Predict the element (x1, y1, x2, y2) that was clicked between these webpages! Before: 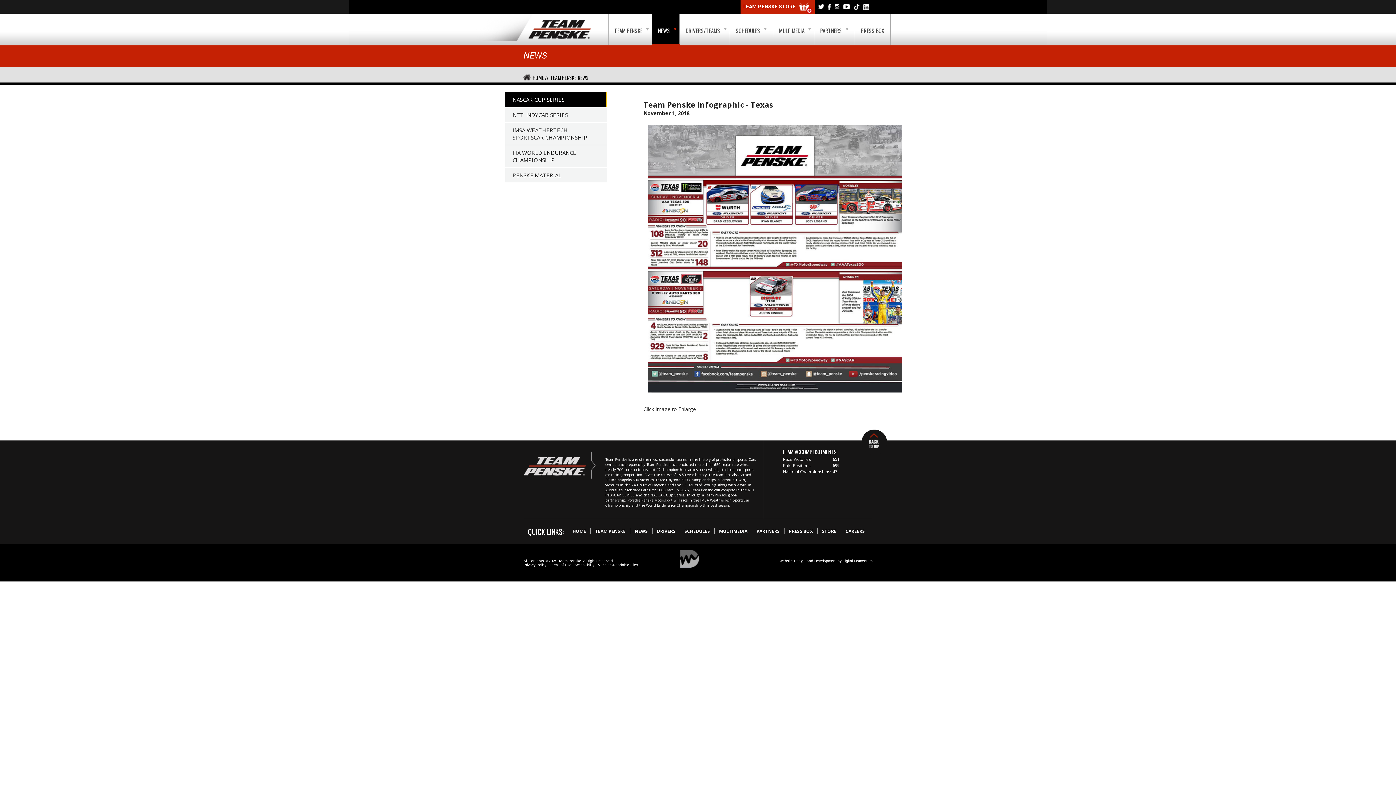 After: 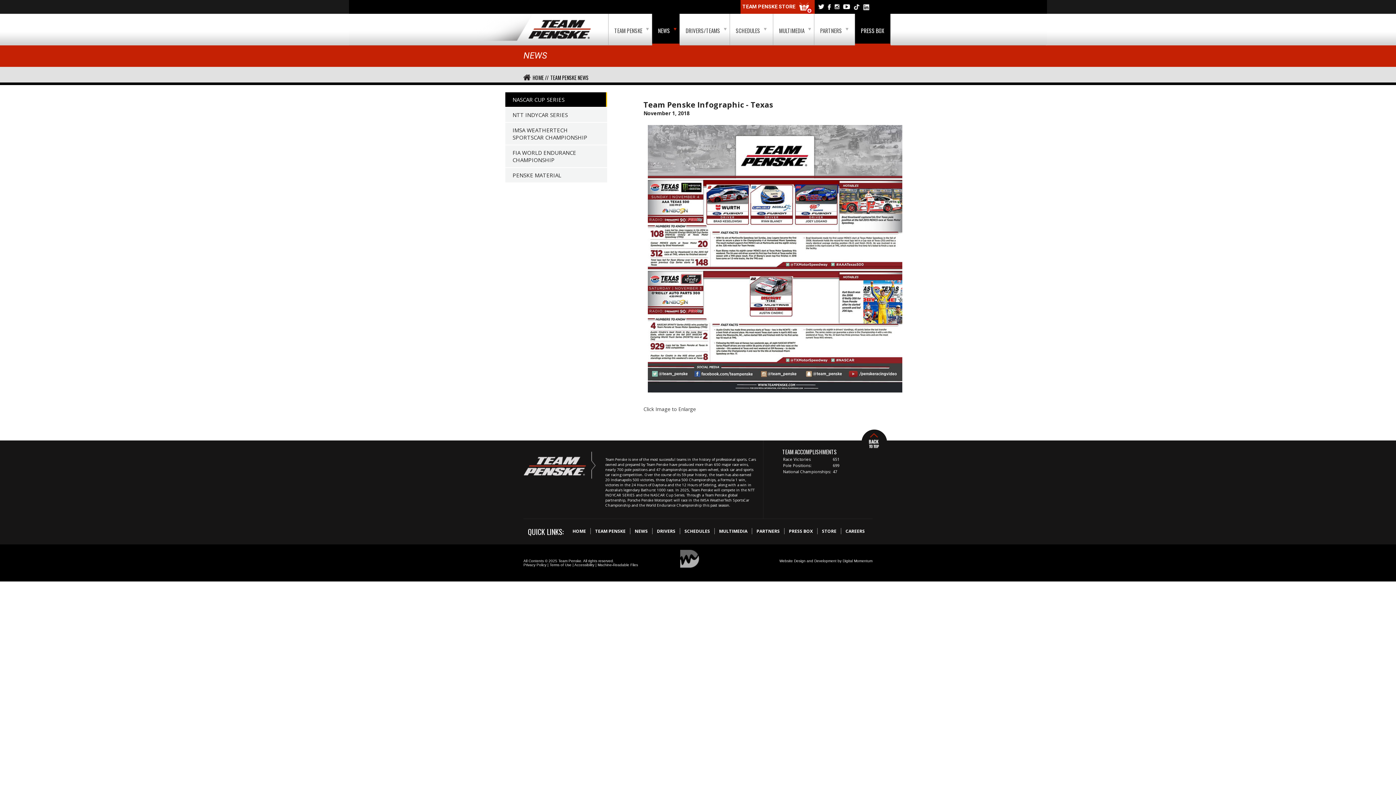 Action: label: PRESS BOX bbox: (855, 13, 890, 45)